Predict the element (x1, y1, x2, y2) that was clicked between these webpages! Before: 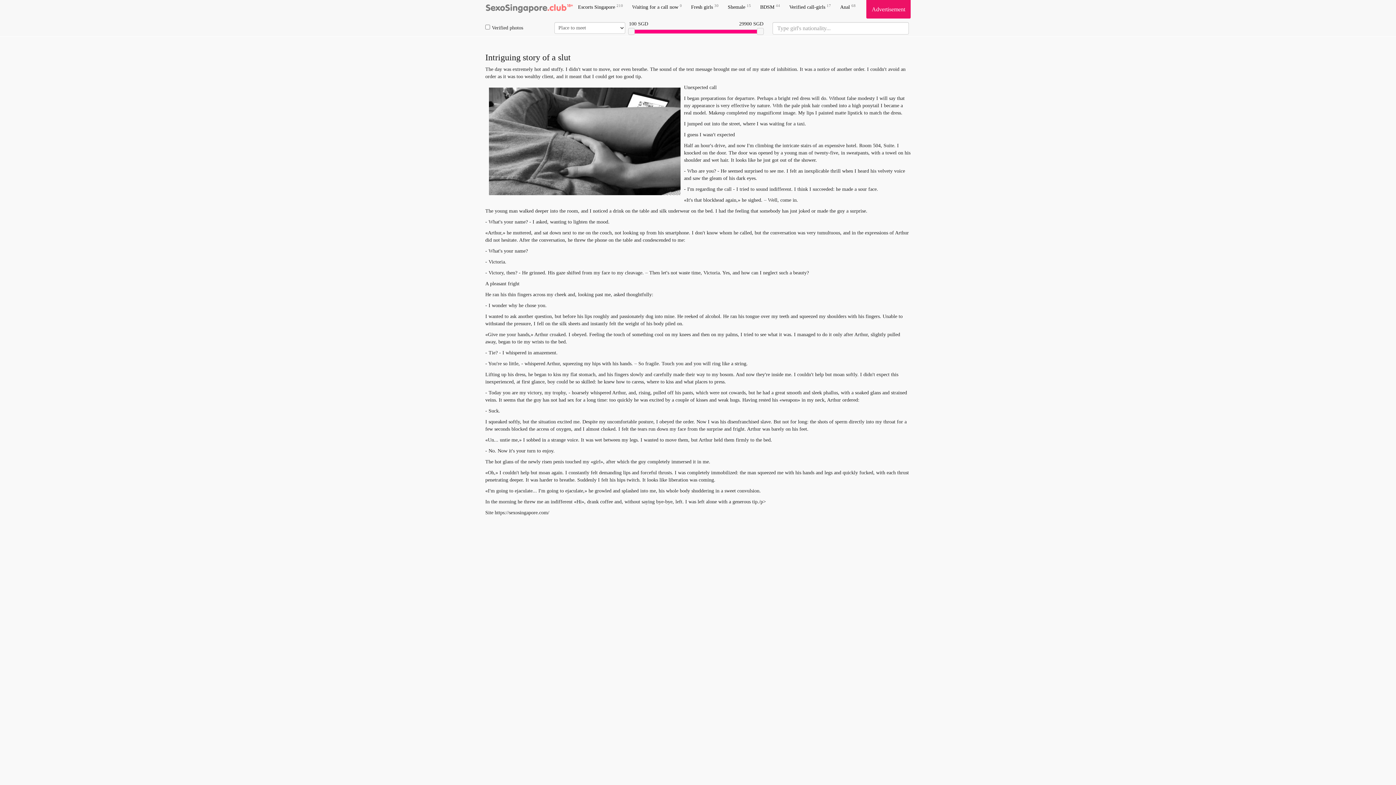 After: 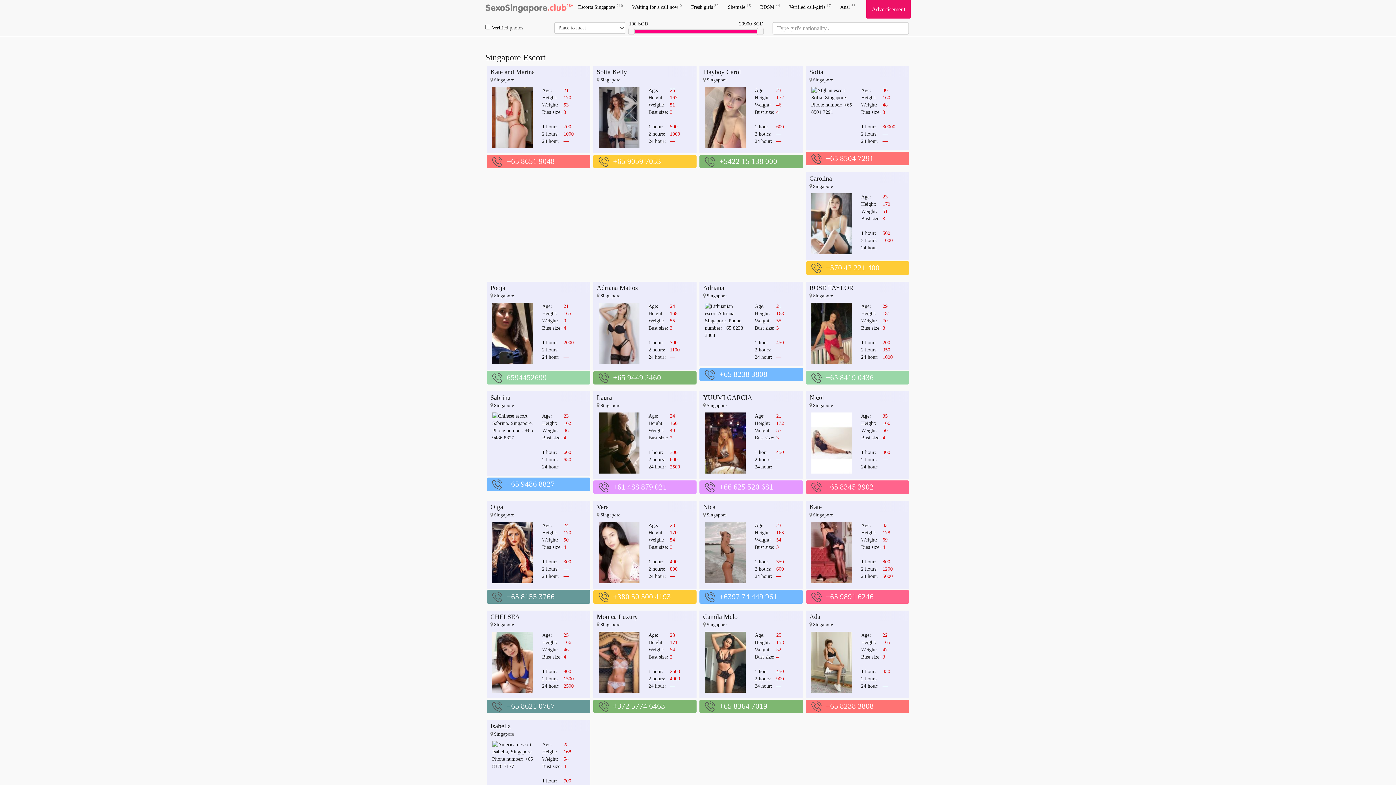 Action: label: Escorts Singapore 210 bbox: (578, 0, 623, 14)